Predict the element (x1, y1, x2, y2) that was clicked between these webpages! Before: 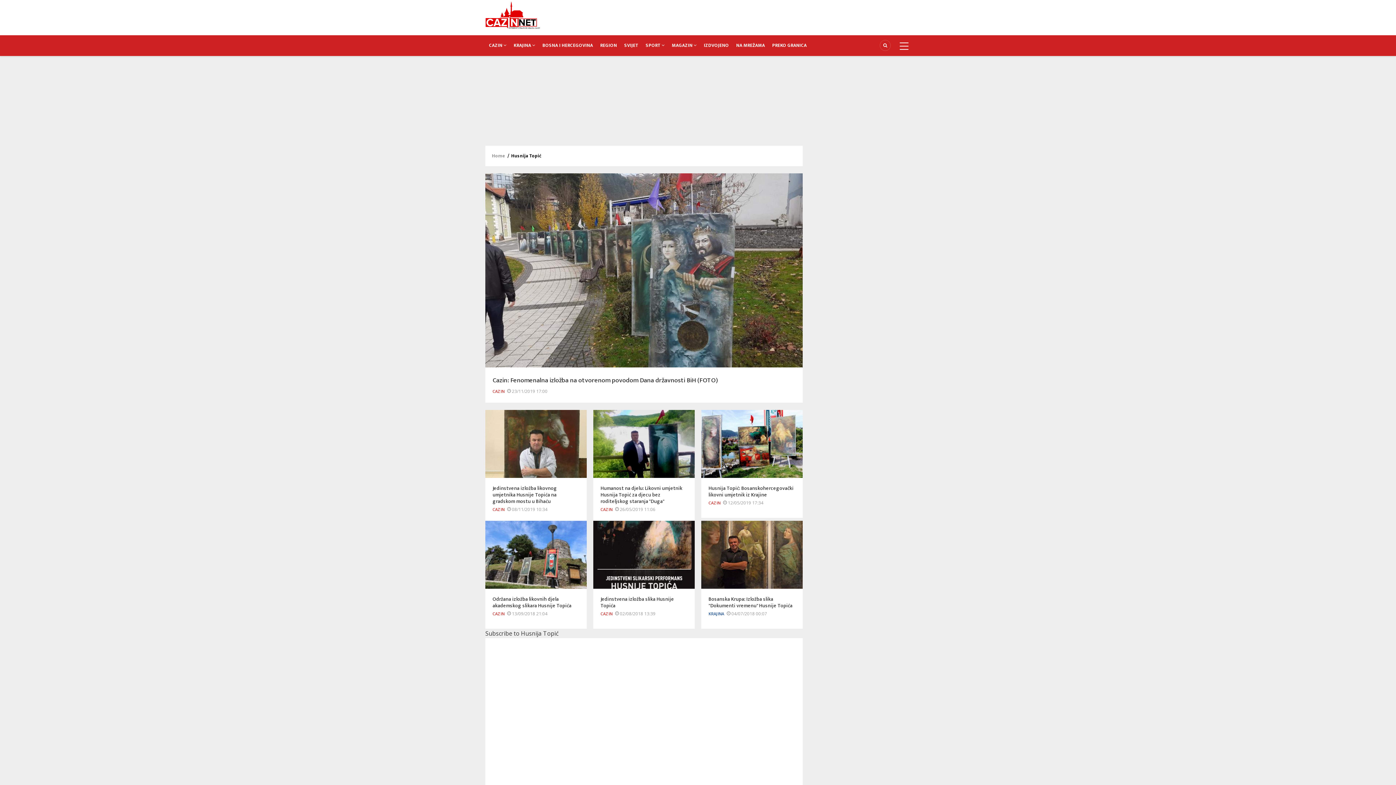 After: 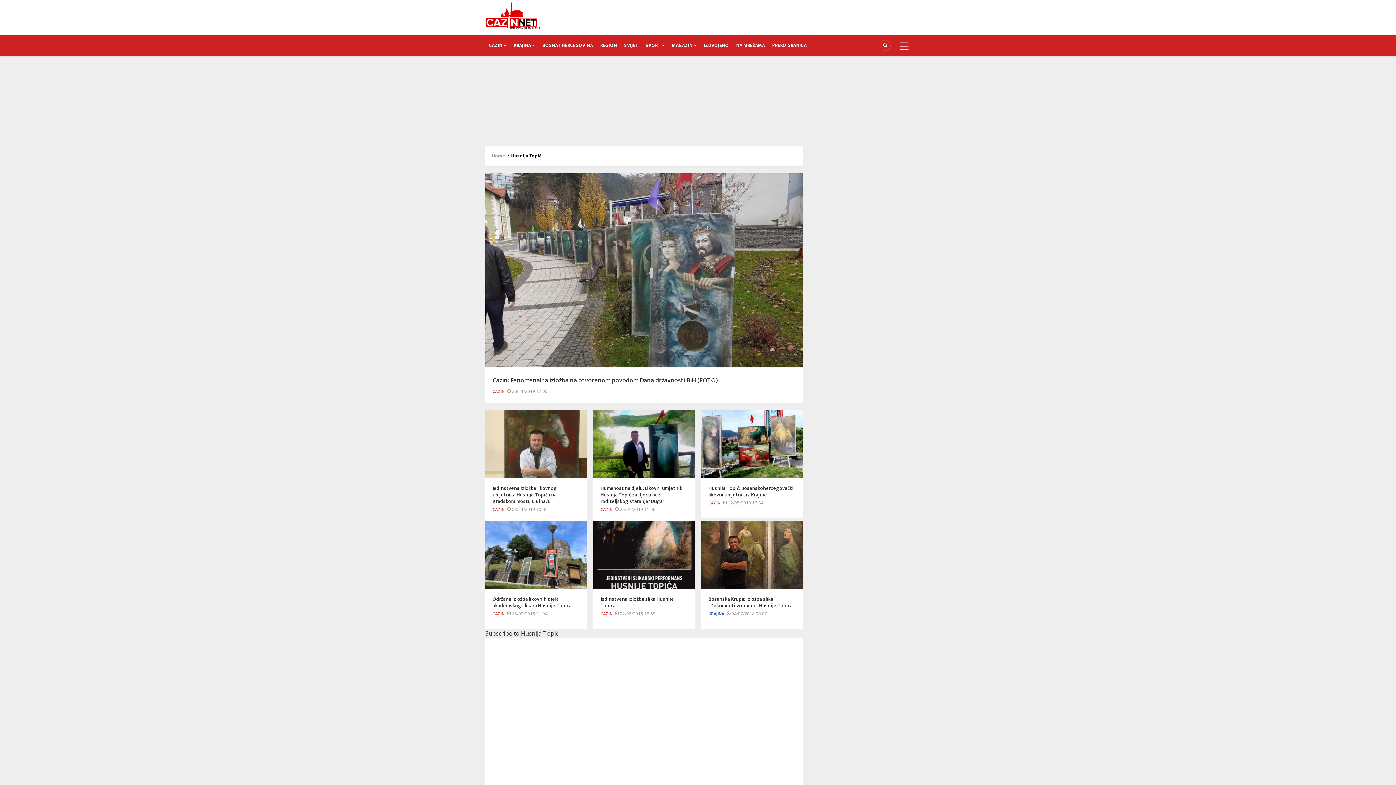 Action: label: IZDVOJENO bbox: (700, 35, 732, 56)